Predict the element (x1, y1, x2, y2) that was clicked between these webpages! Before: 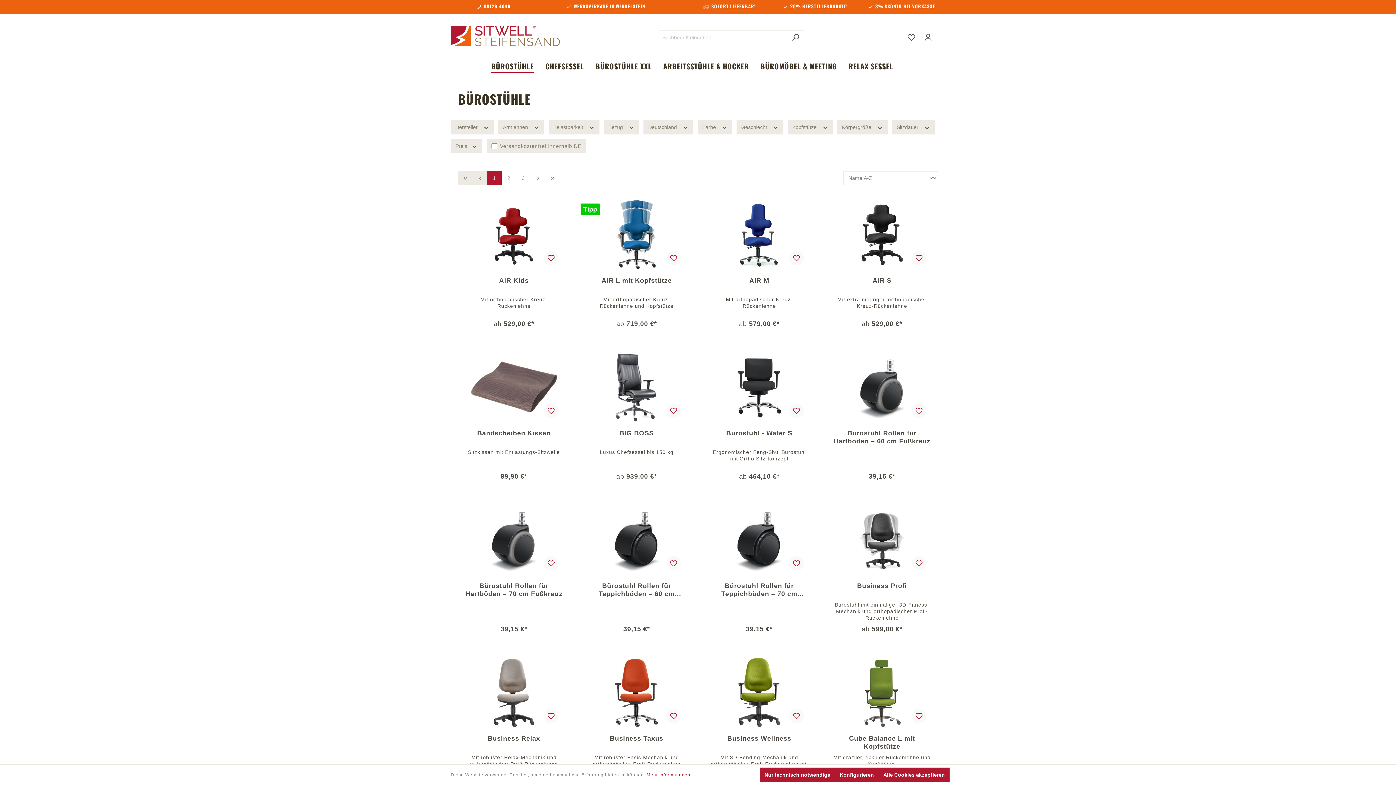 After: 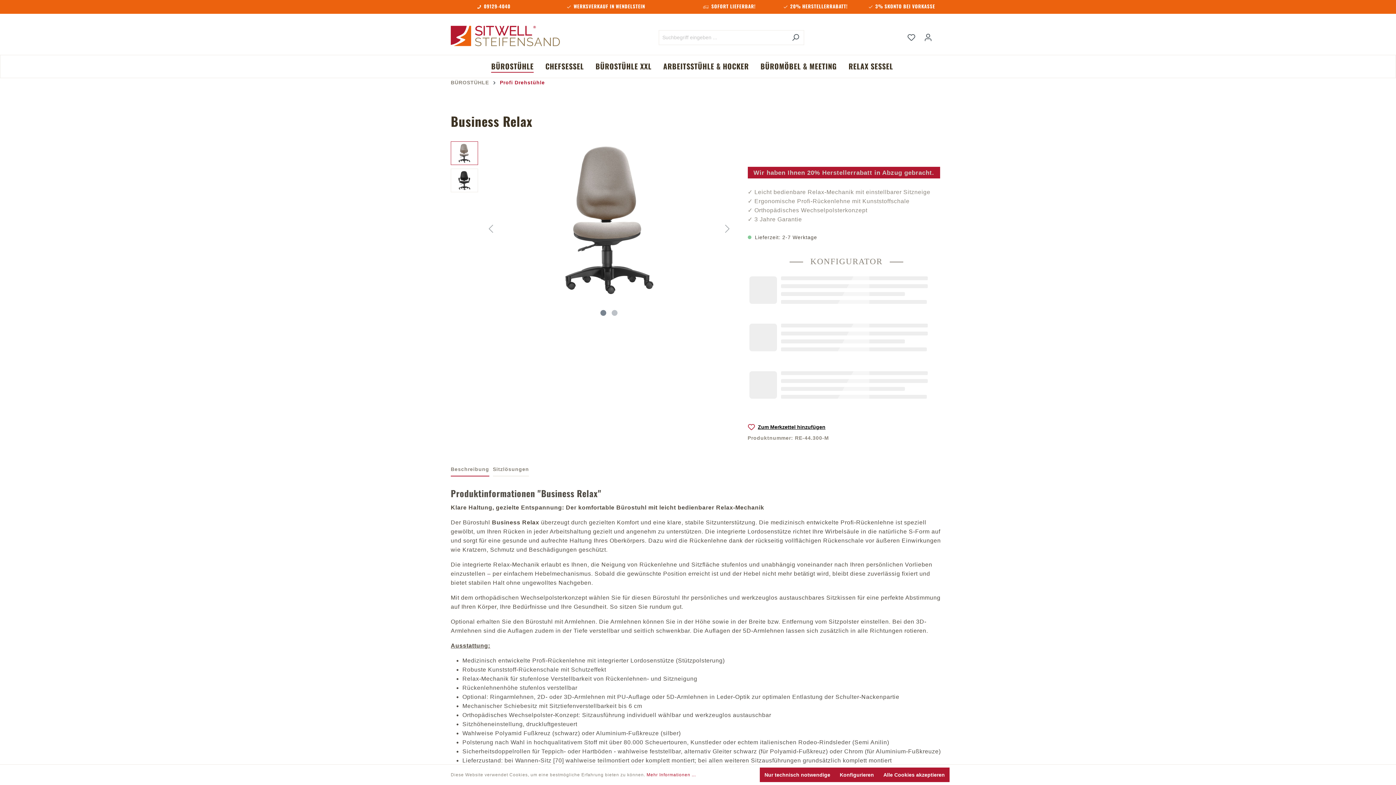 Action: bbox: (464, 735, 564, 751) label: Business Relax